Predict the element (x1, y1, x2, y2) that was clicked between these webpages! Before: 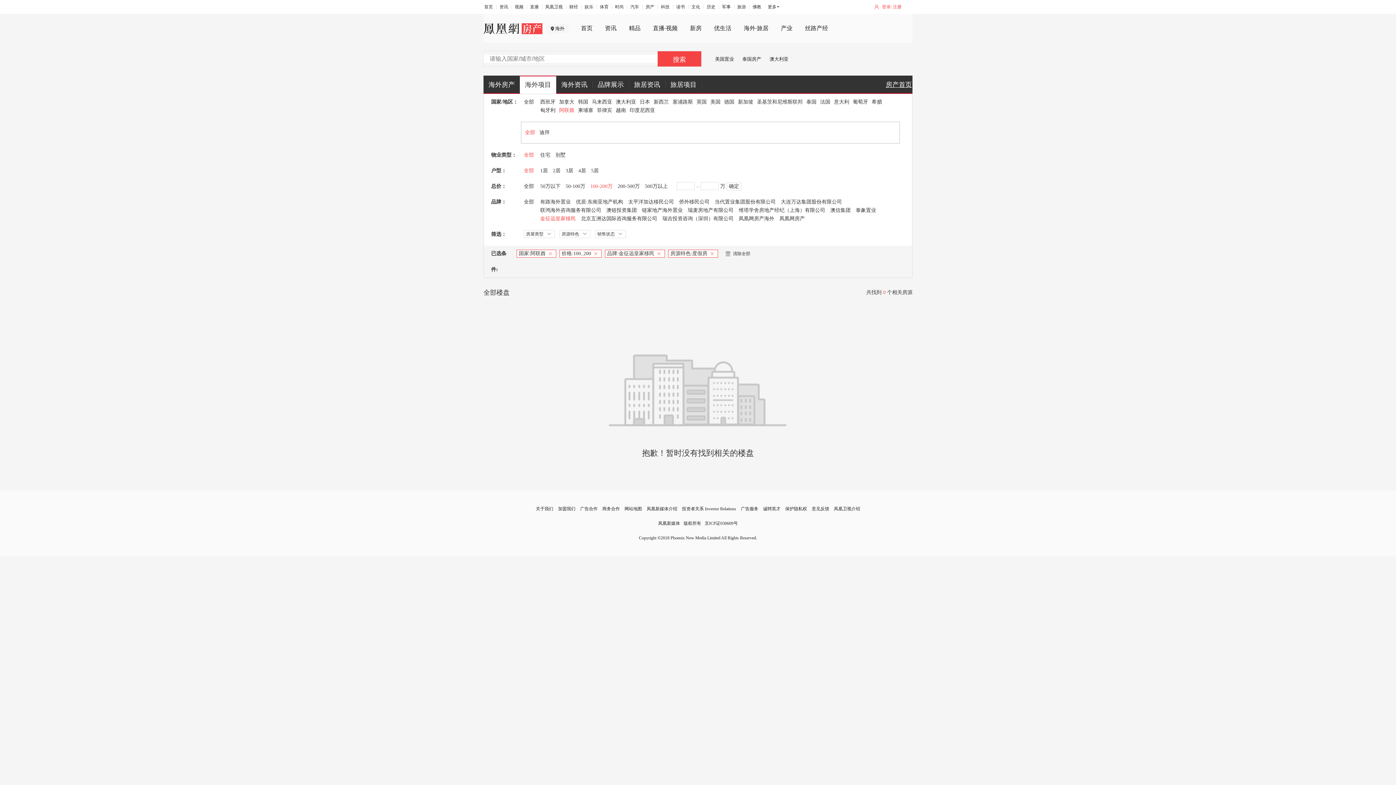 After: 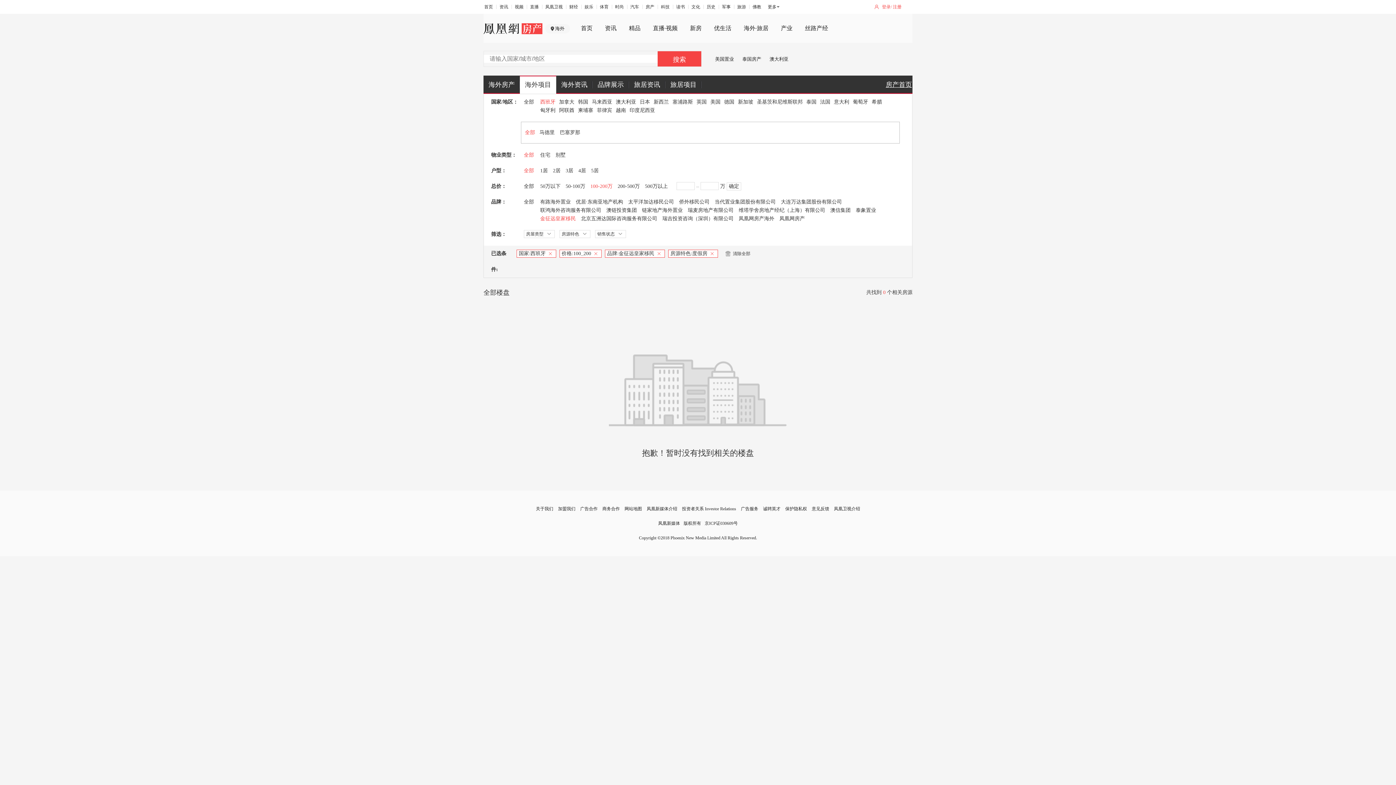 Action: bbox: (540, 99, 555, 104) label: 西班牙